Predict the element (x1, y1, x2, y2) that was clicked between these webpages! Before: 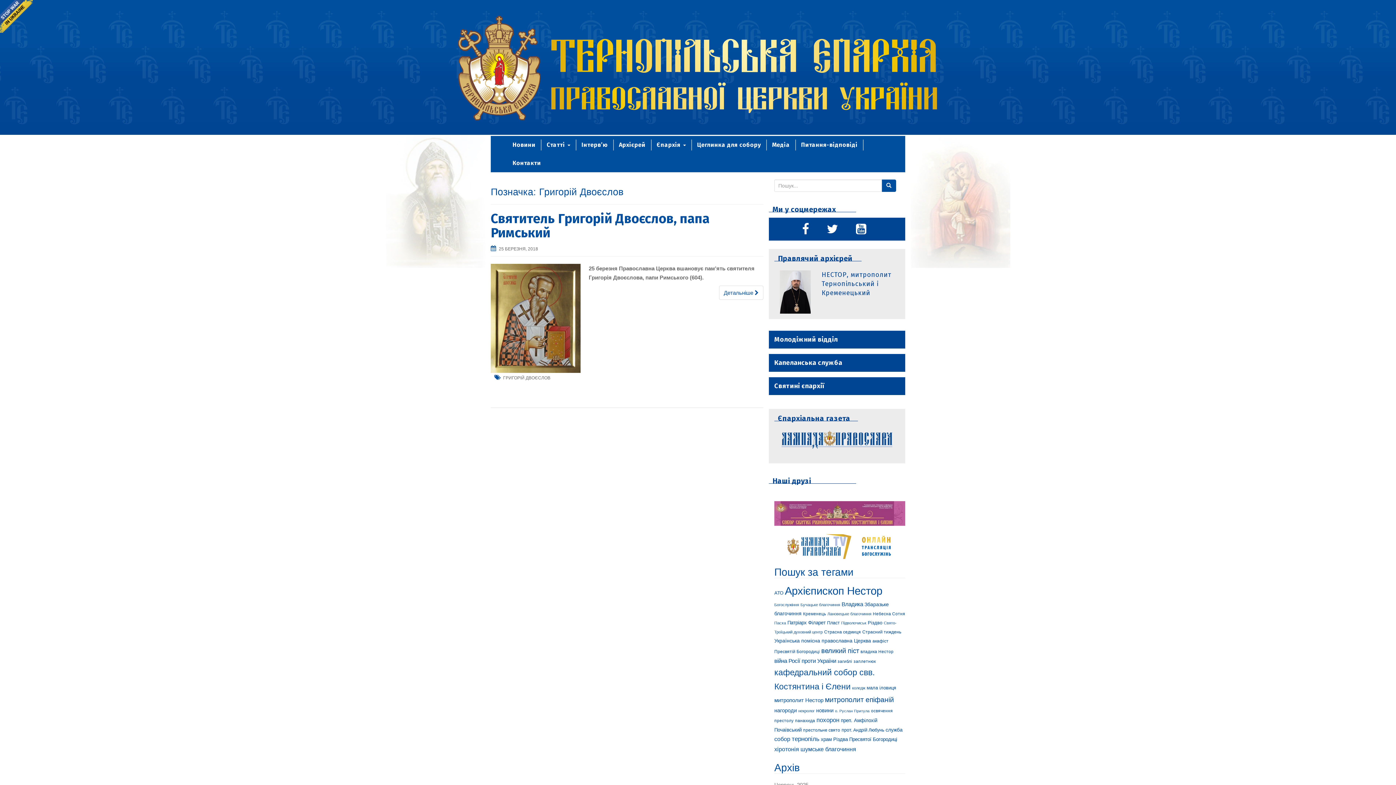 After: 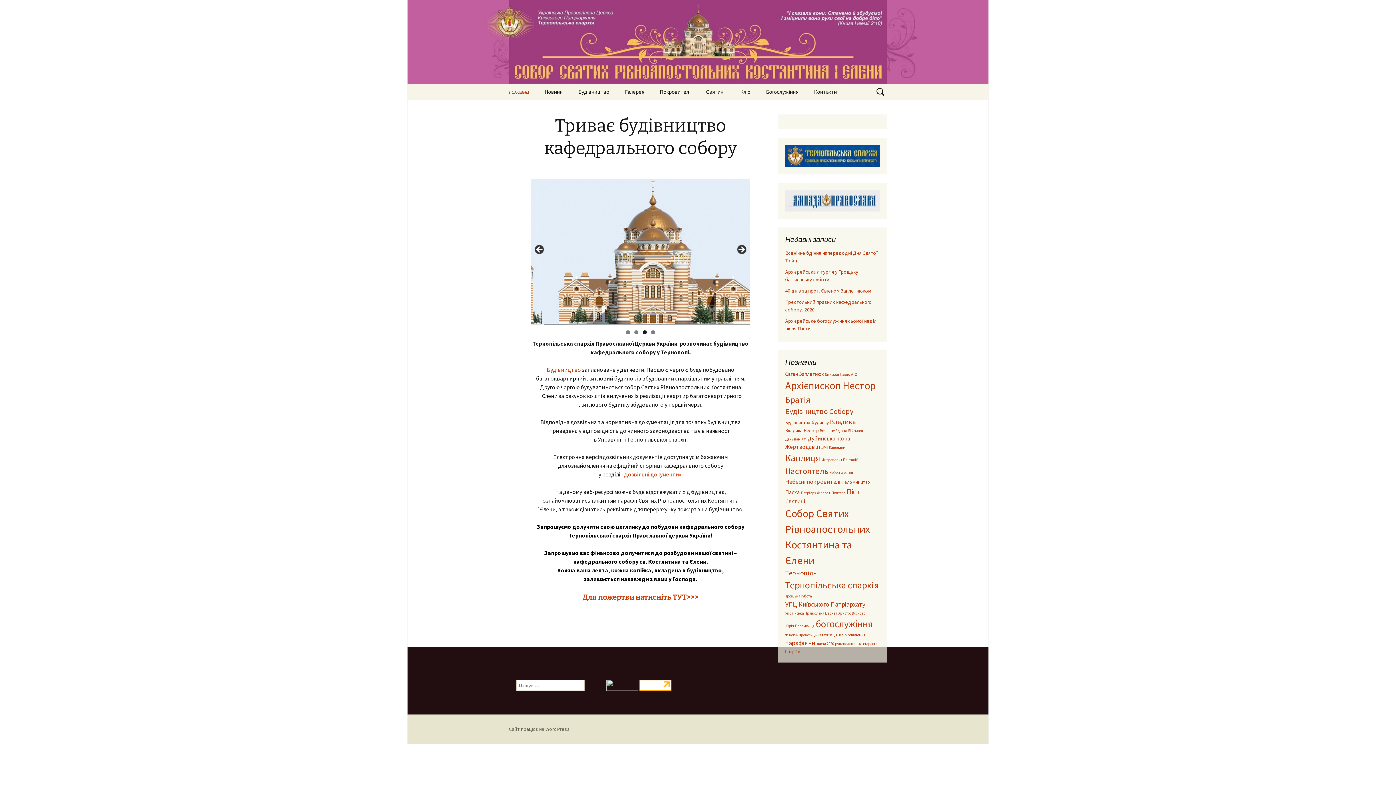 Action: bbox: (774, 510, 905, 516)